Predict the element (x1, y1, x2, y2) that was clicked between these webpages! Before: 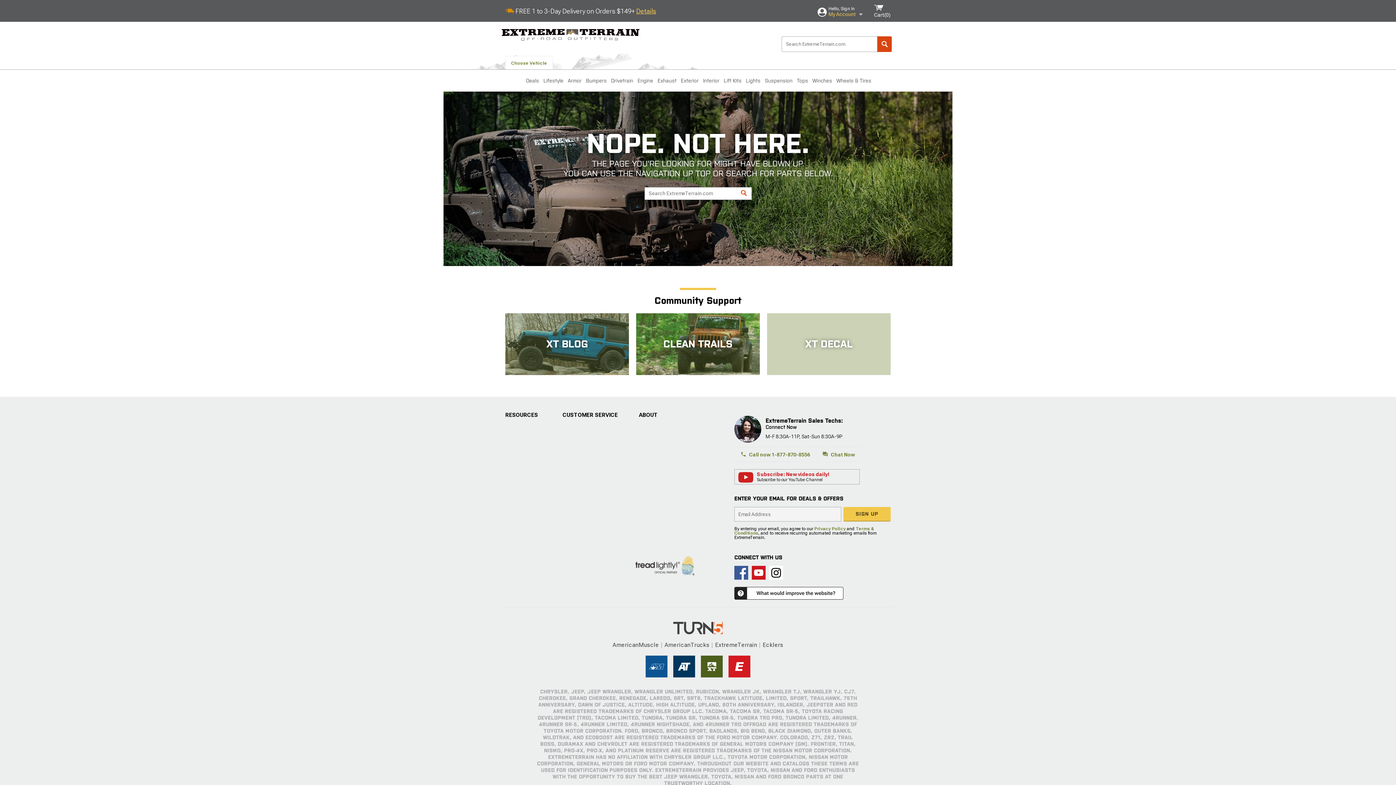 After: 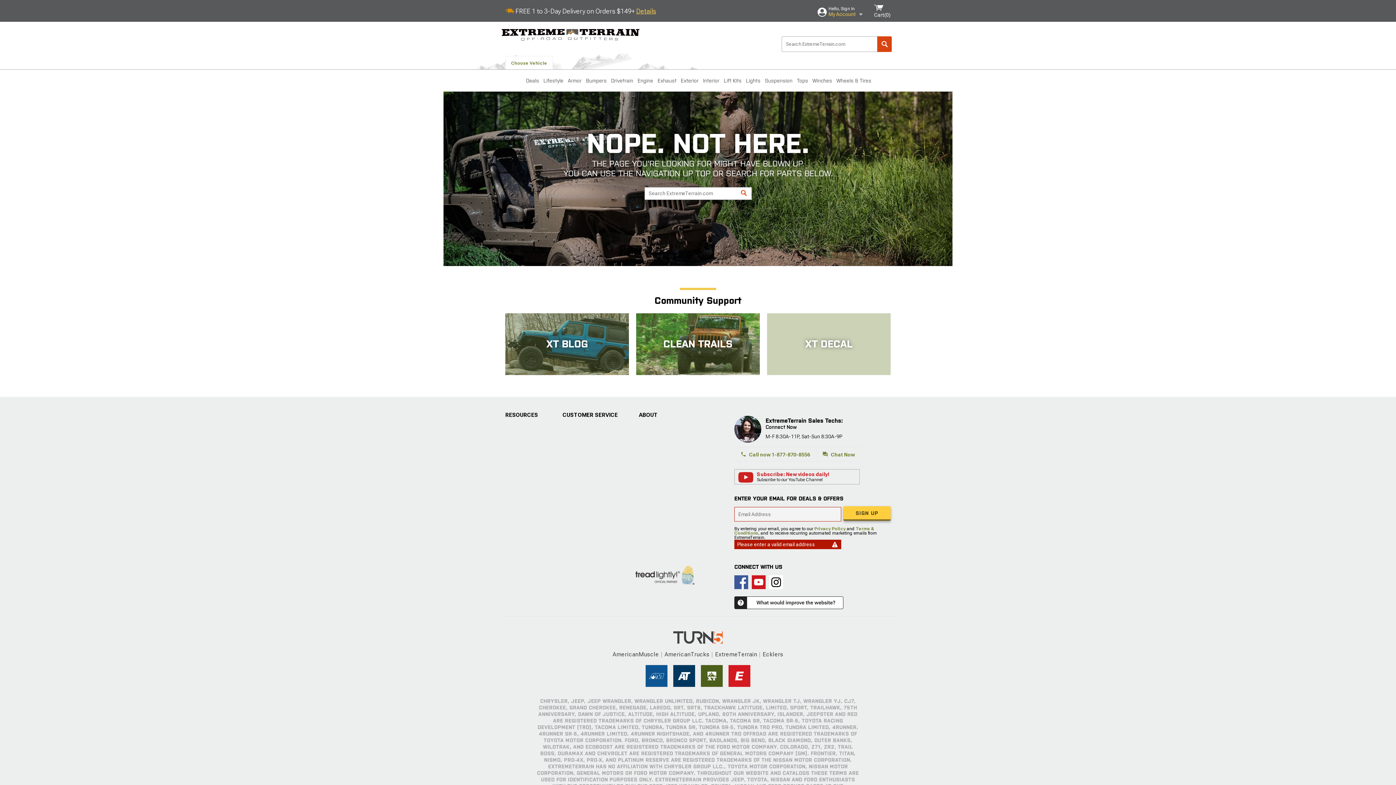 Action: bbox: (843, 507, 890, 521) label: SIGN UP